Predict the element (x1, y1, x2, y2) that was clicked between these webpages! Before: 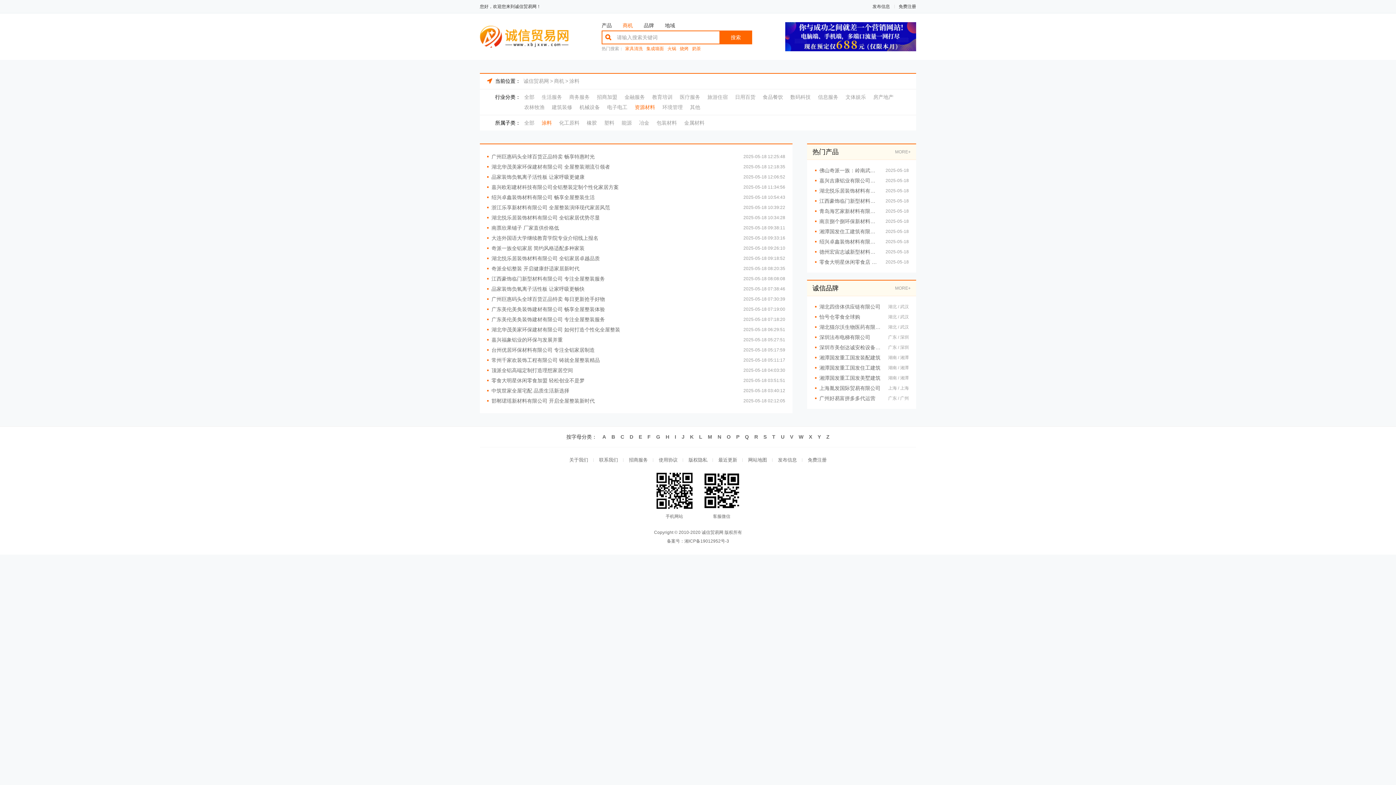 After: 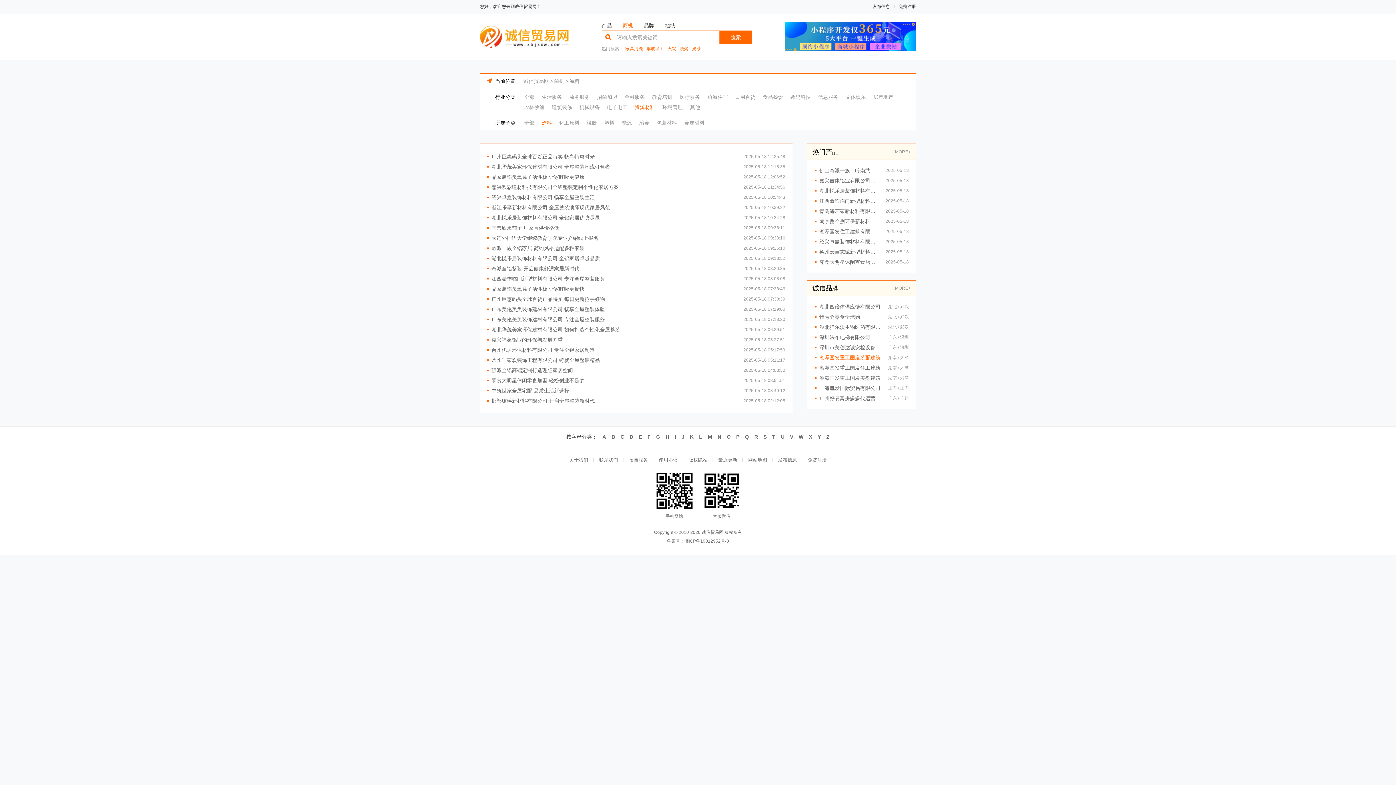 Action: bbox: (814, 352, 881, 362) label: 湘潭国发重工国发装配建筑